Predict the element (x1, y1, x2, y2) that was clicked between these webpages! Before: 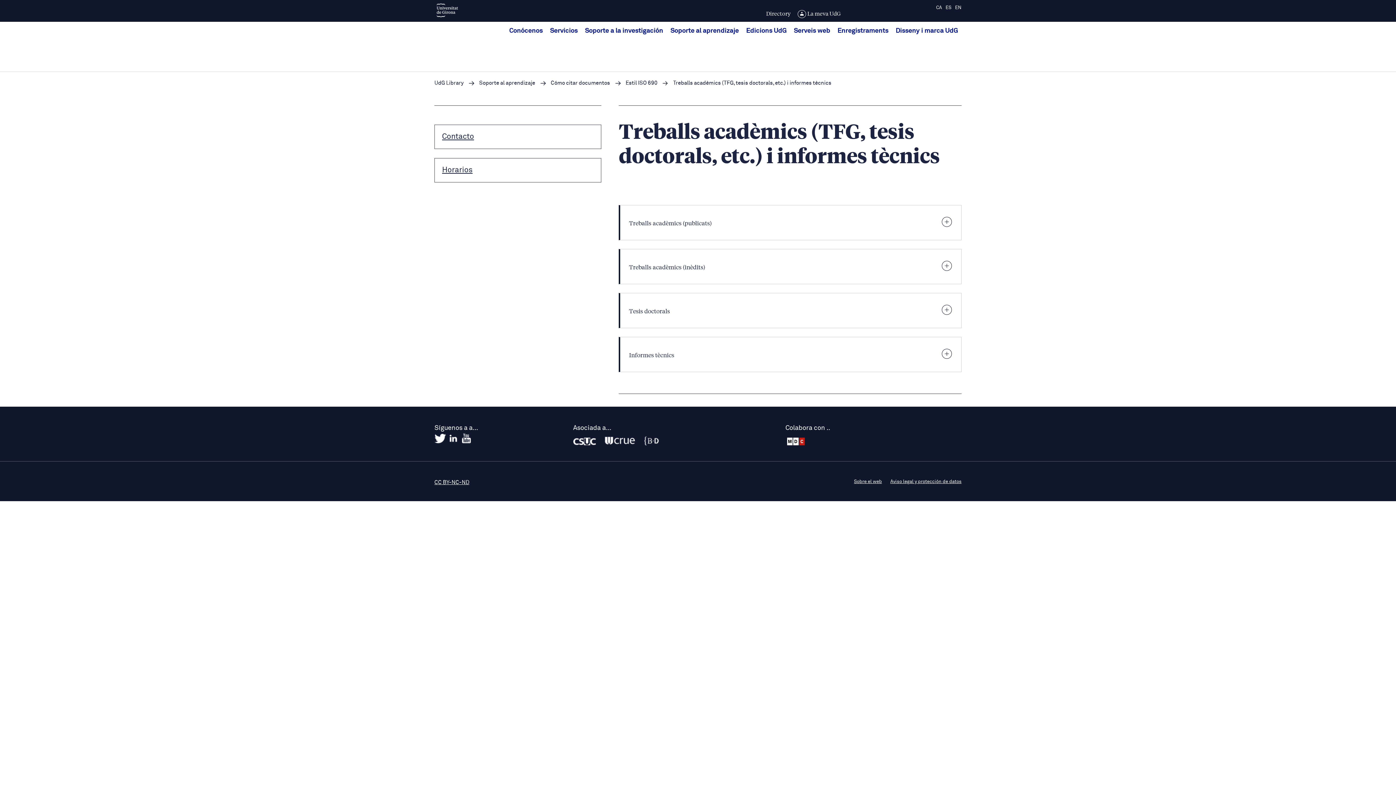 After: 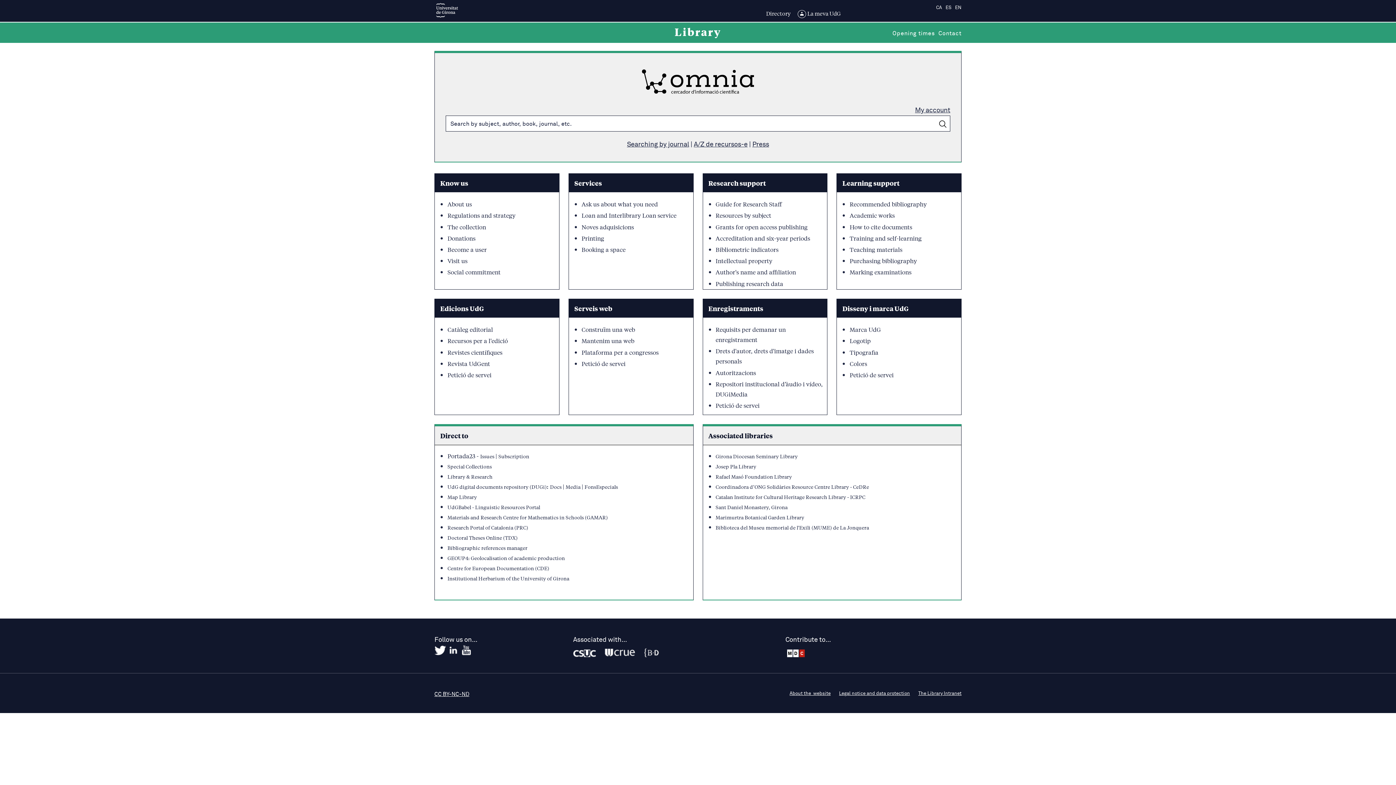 Action: label: EN bbox: (955, 3, 961, 12)